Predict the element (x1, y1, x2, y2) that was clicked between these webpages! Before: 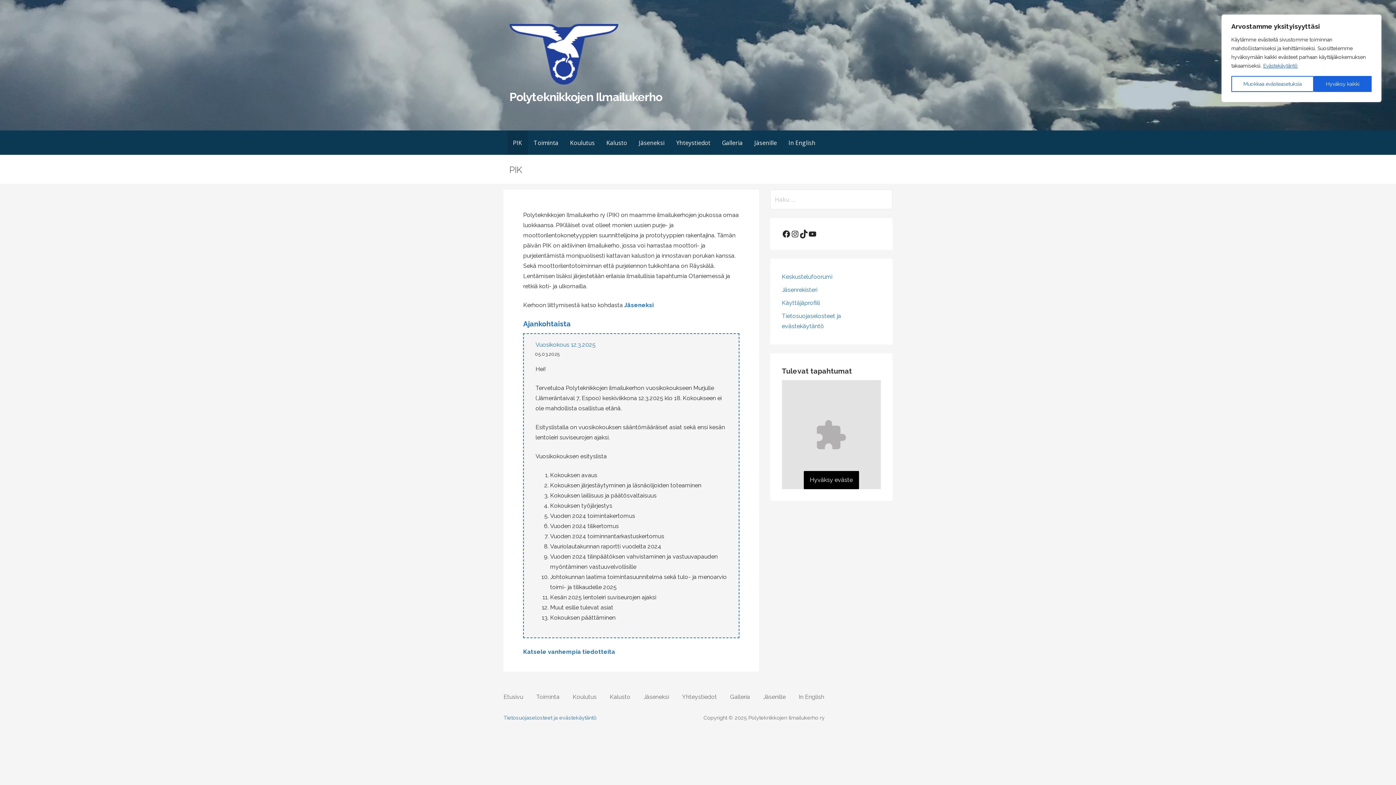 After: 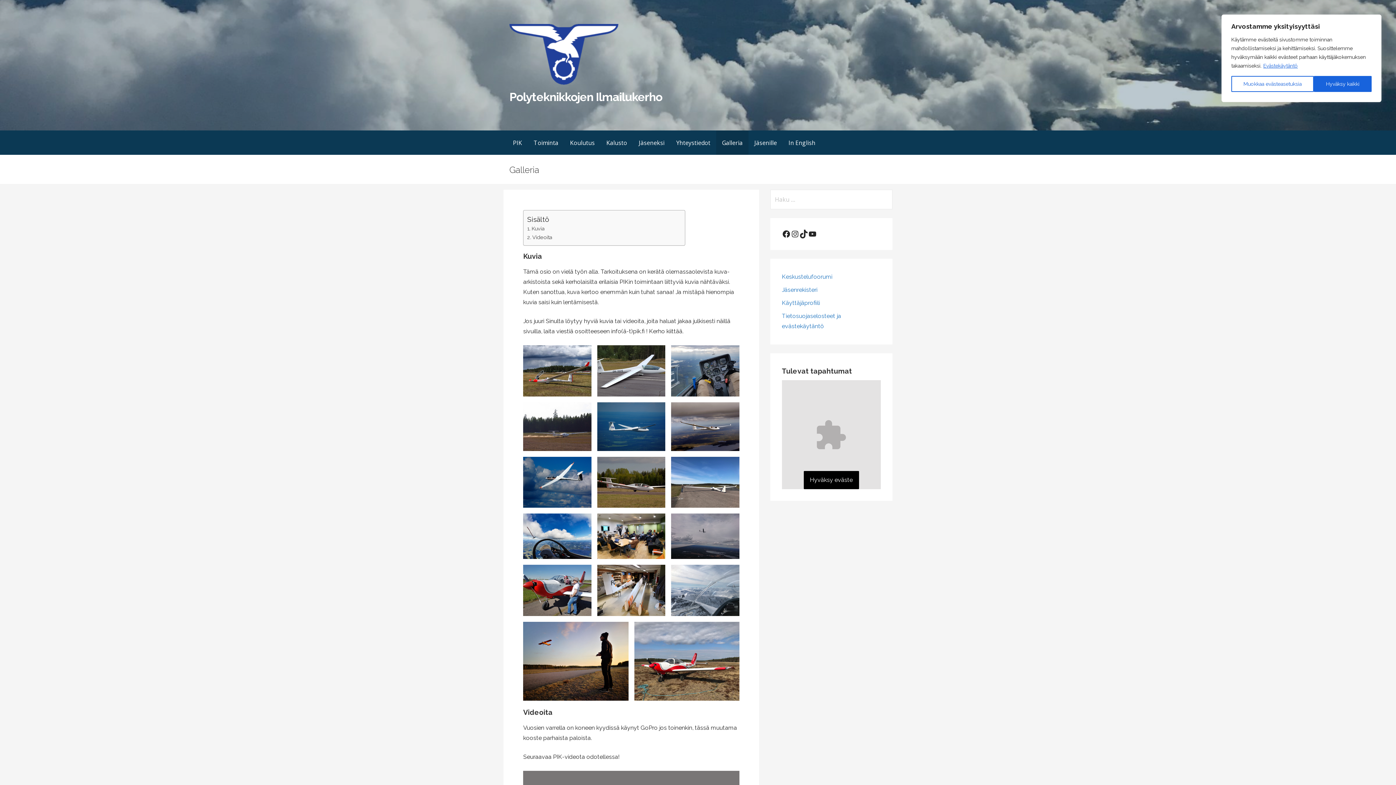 Action: label: Galleria bbox: (730, 693, 750, 700)